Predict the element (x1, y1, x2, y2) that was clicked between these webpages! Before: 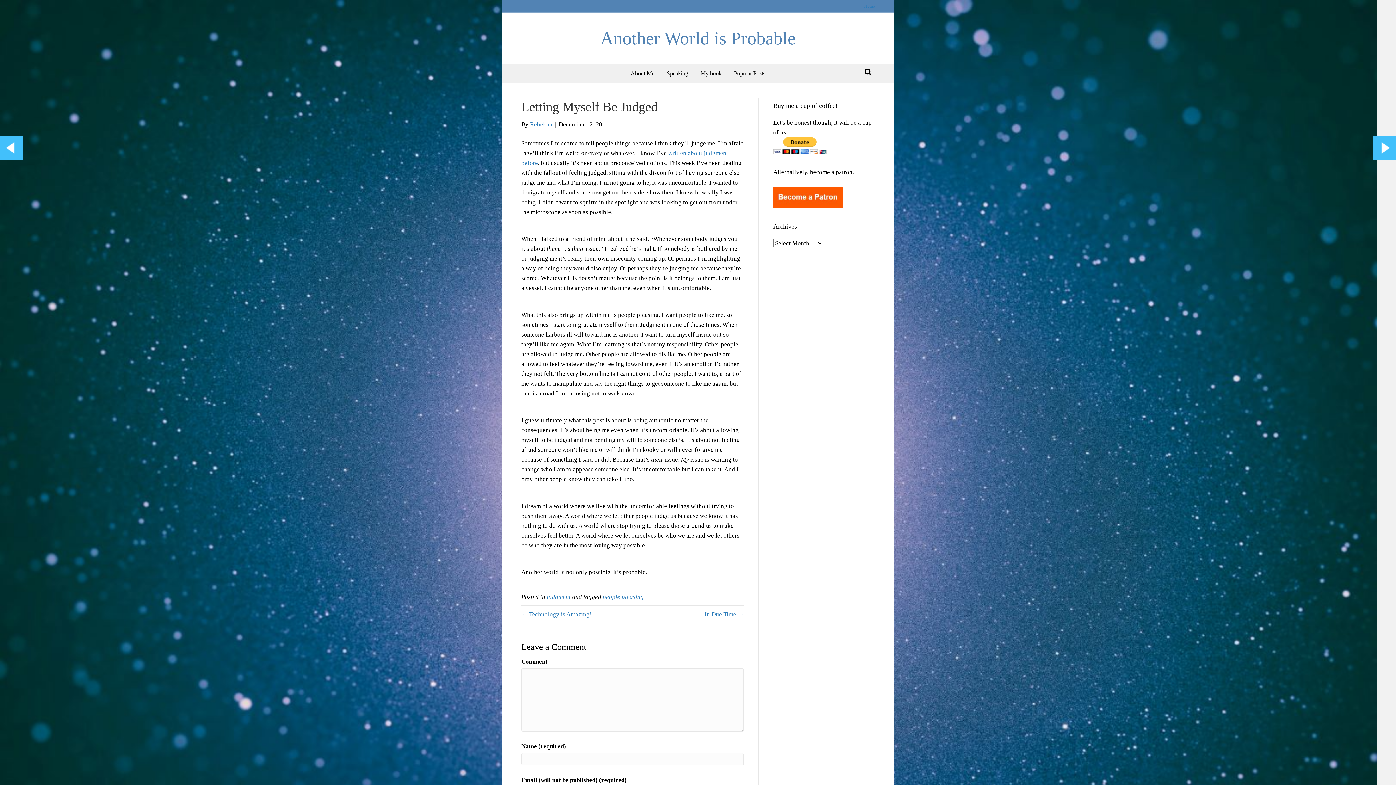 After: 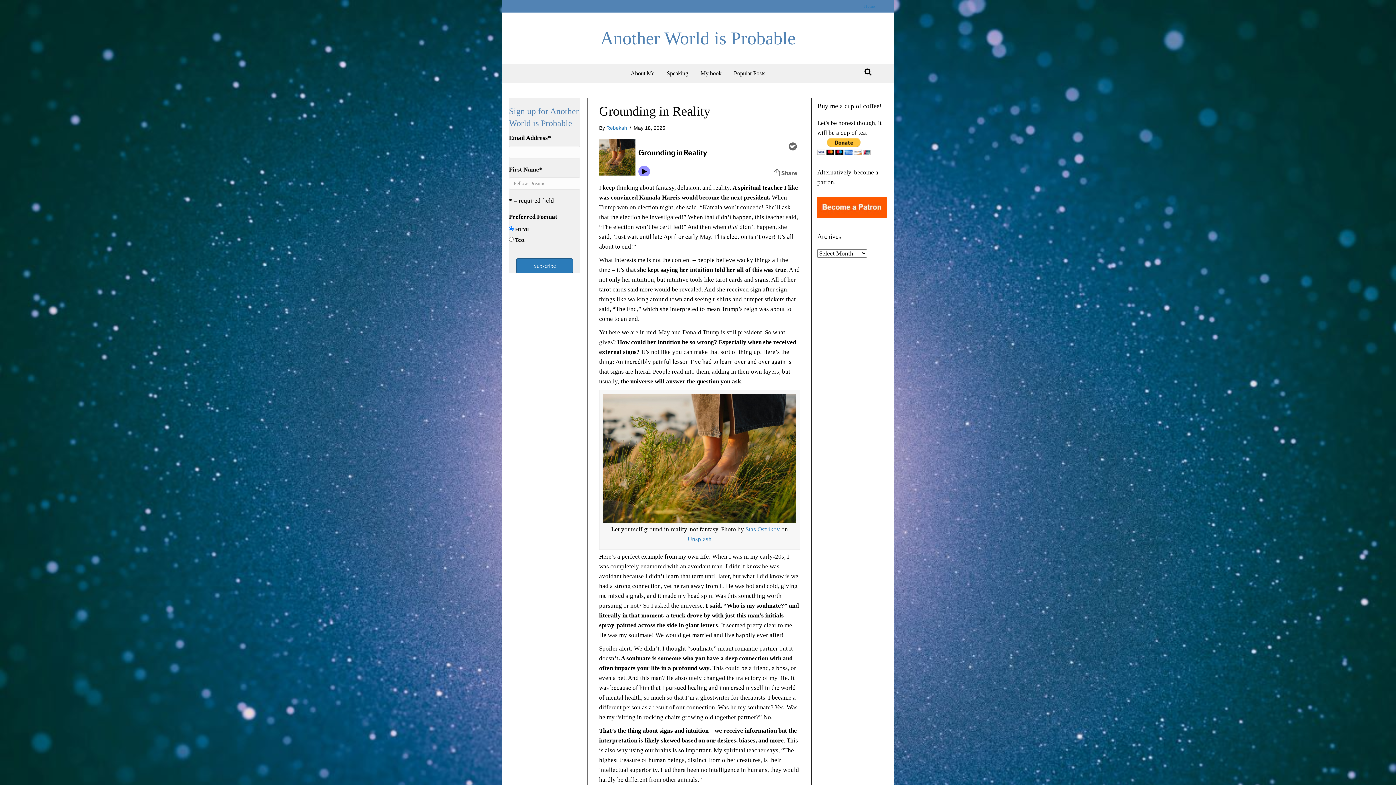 Action: label: Another World is Probable bbox: (521, 23, 874, 52)